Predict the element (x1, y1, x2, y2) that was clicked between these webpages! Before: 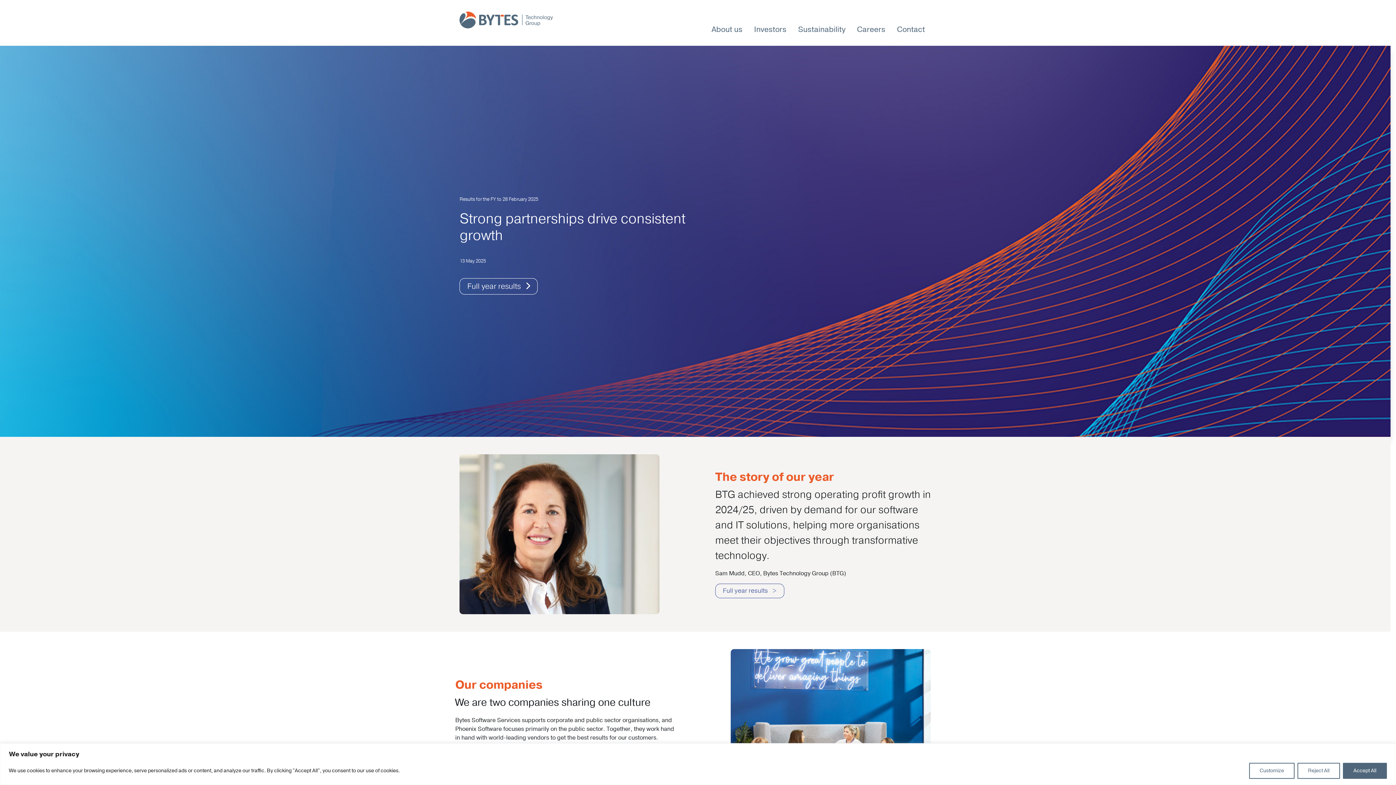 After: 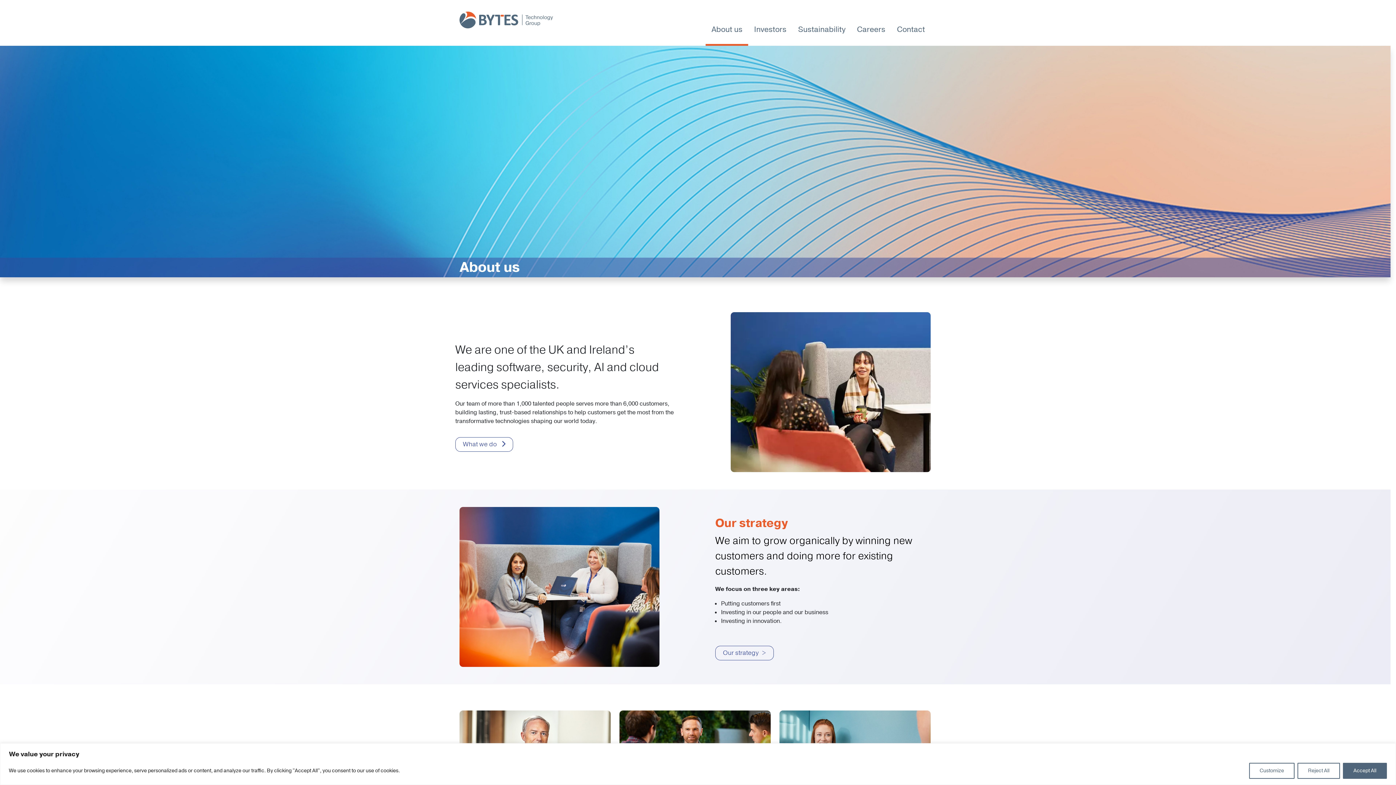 Action: bbox: (708, 21, 745, 35) label: About us